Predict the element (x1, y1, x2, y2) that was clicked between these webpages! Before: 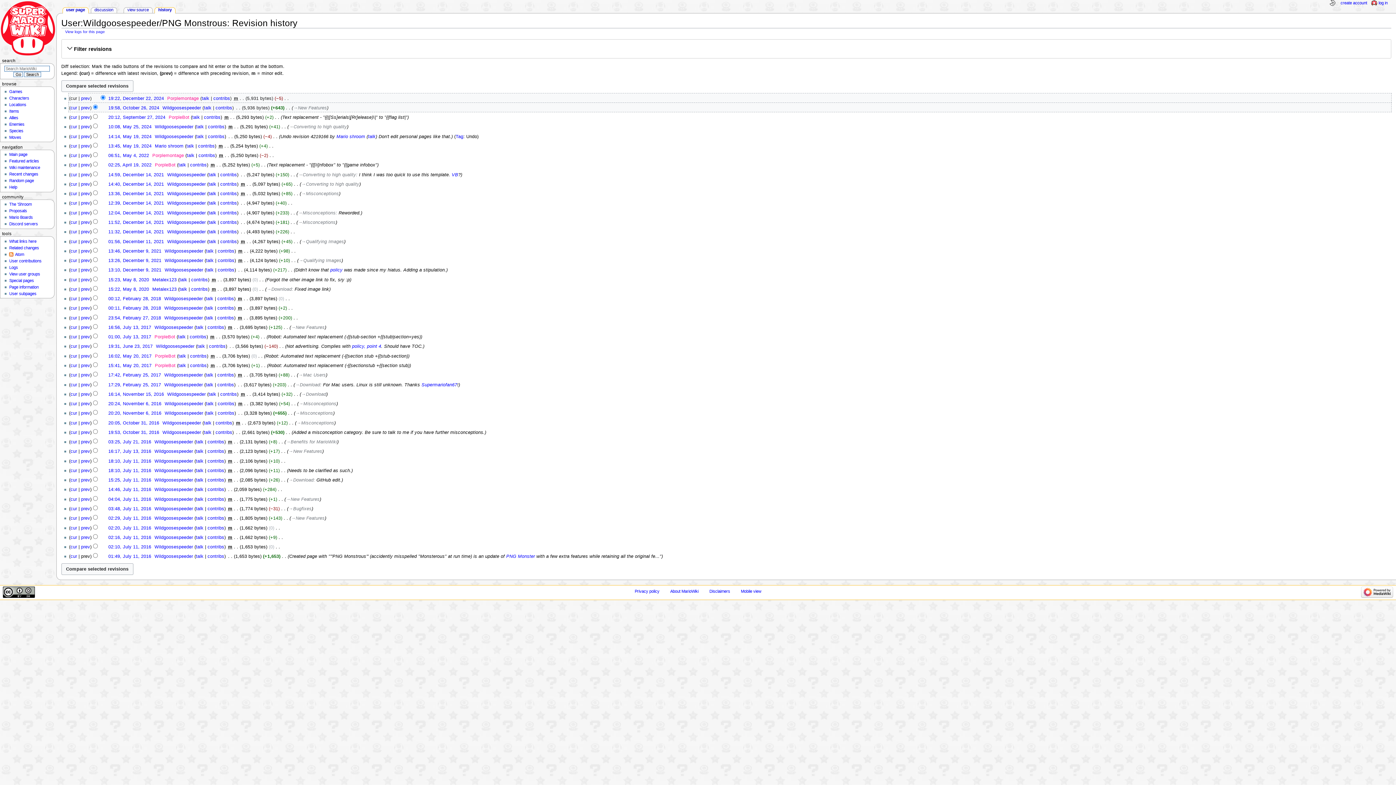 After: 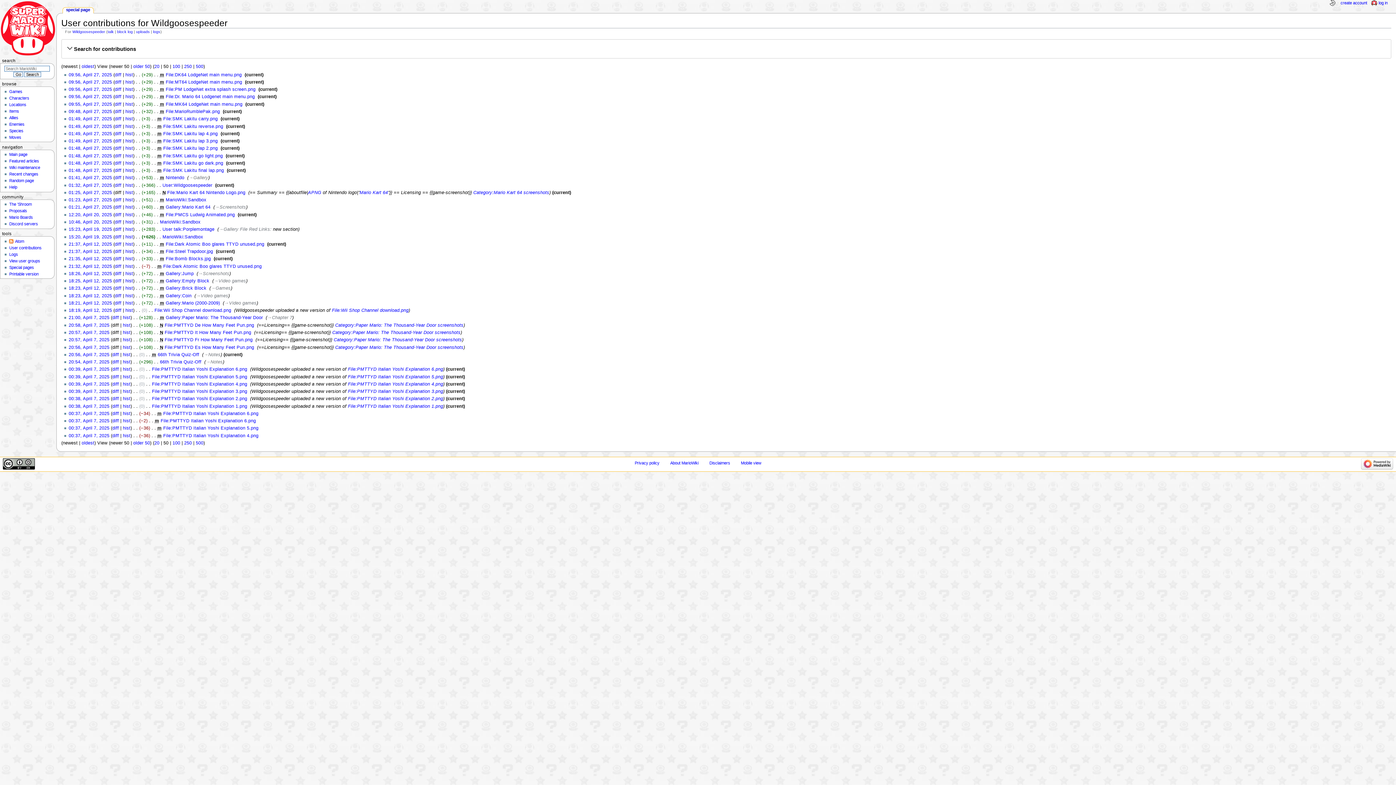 Action: bbox: (208, 134, 224, 139) label: contribs